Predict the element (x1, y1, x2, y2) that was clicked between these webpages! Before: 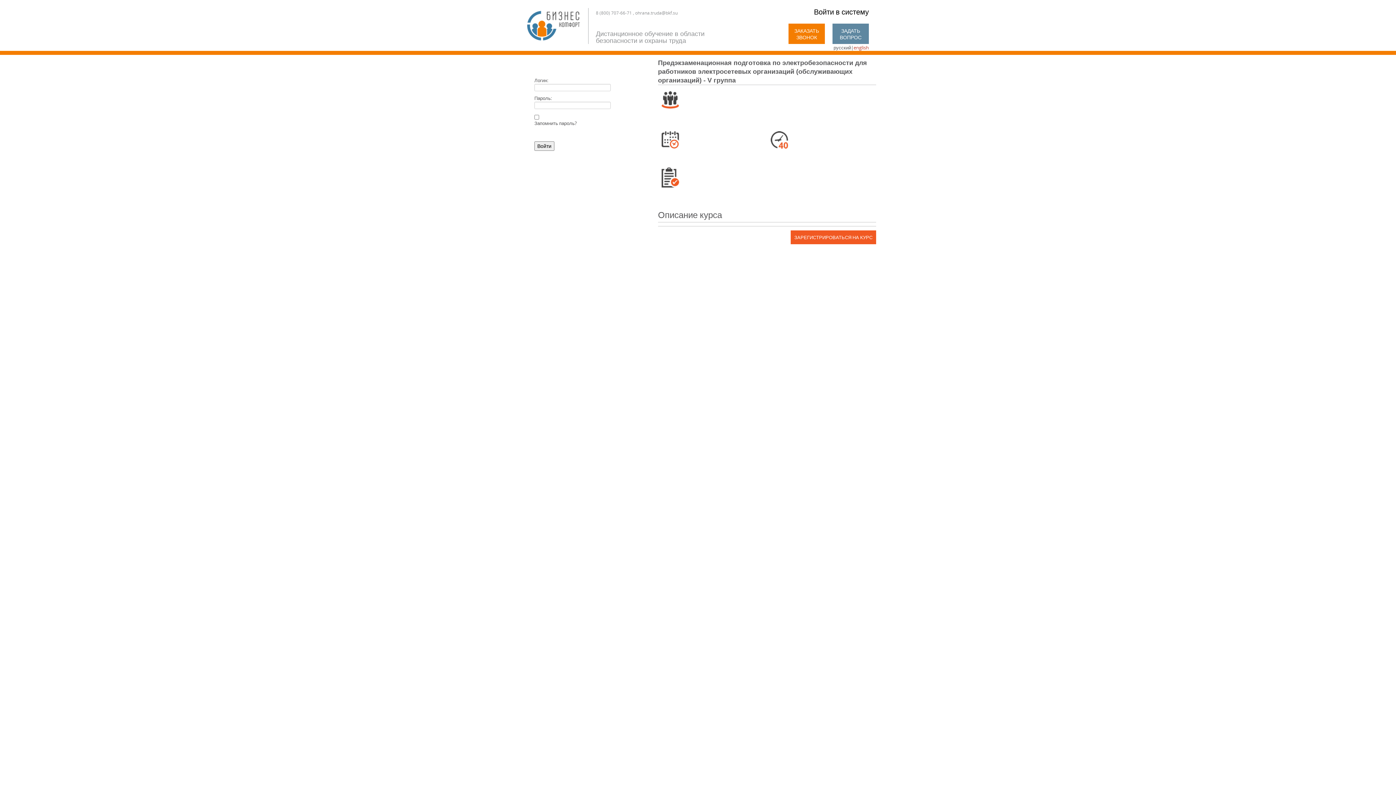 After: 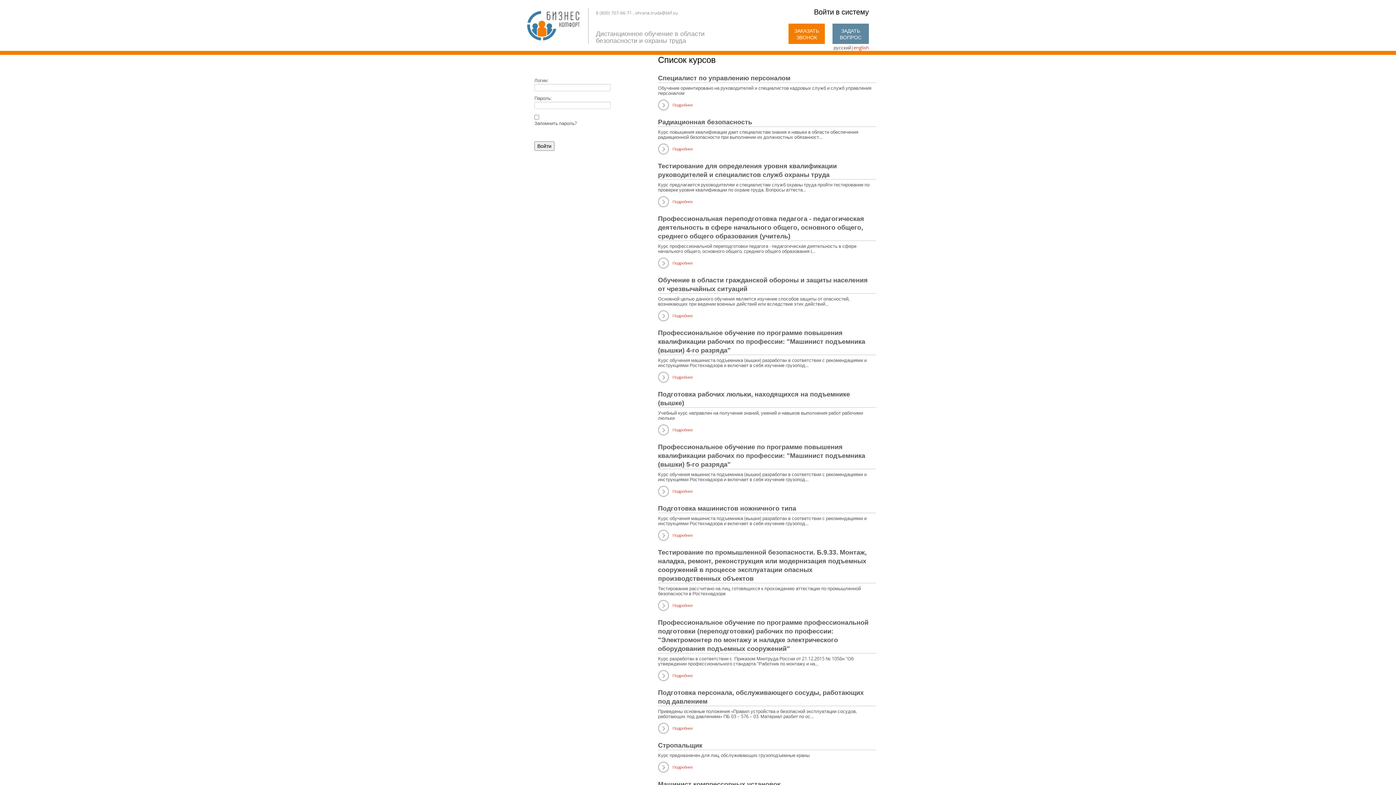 Action: bbox: (527, 21, 581, 28)